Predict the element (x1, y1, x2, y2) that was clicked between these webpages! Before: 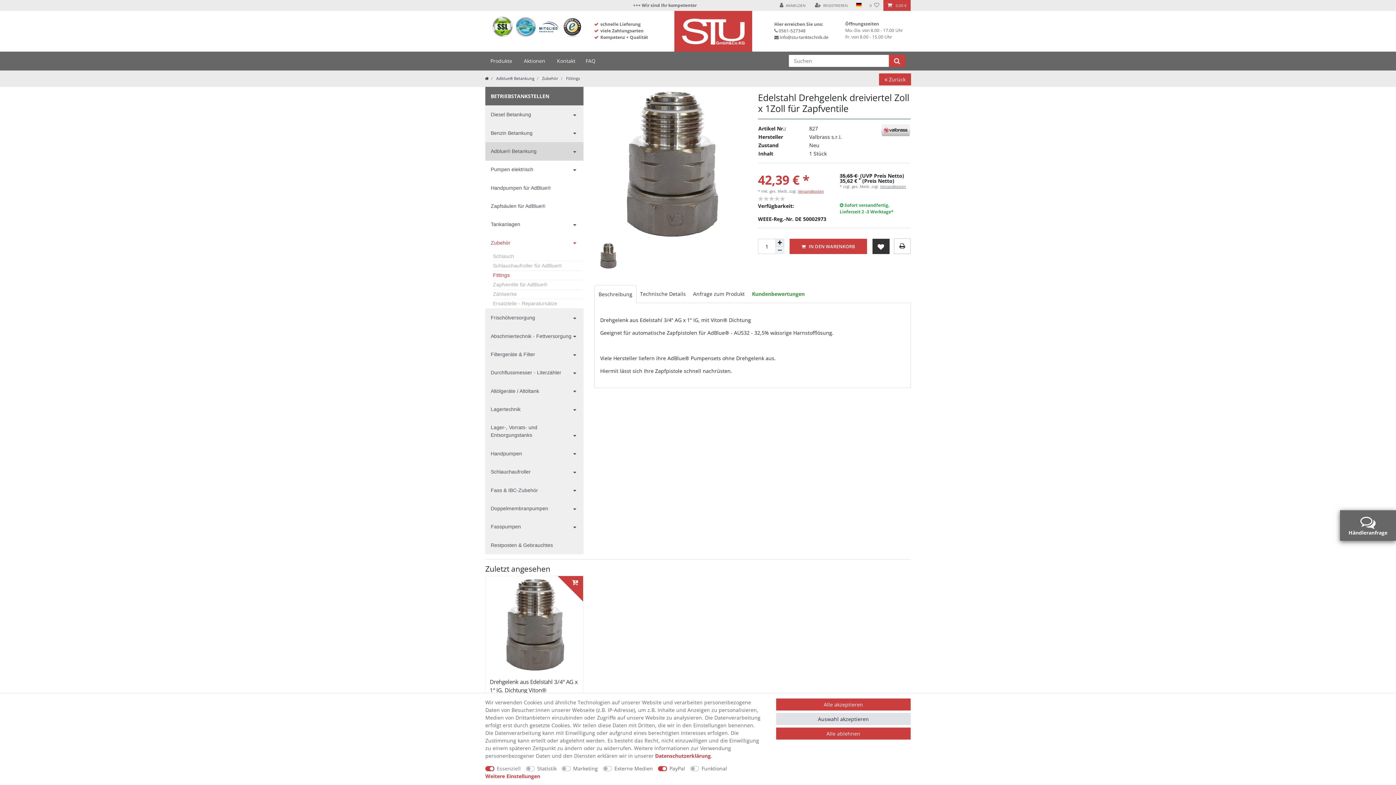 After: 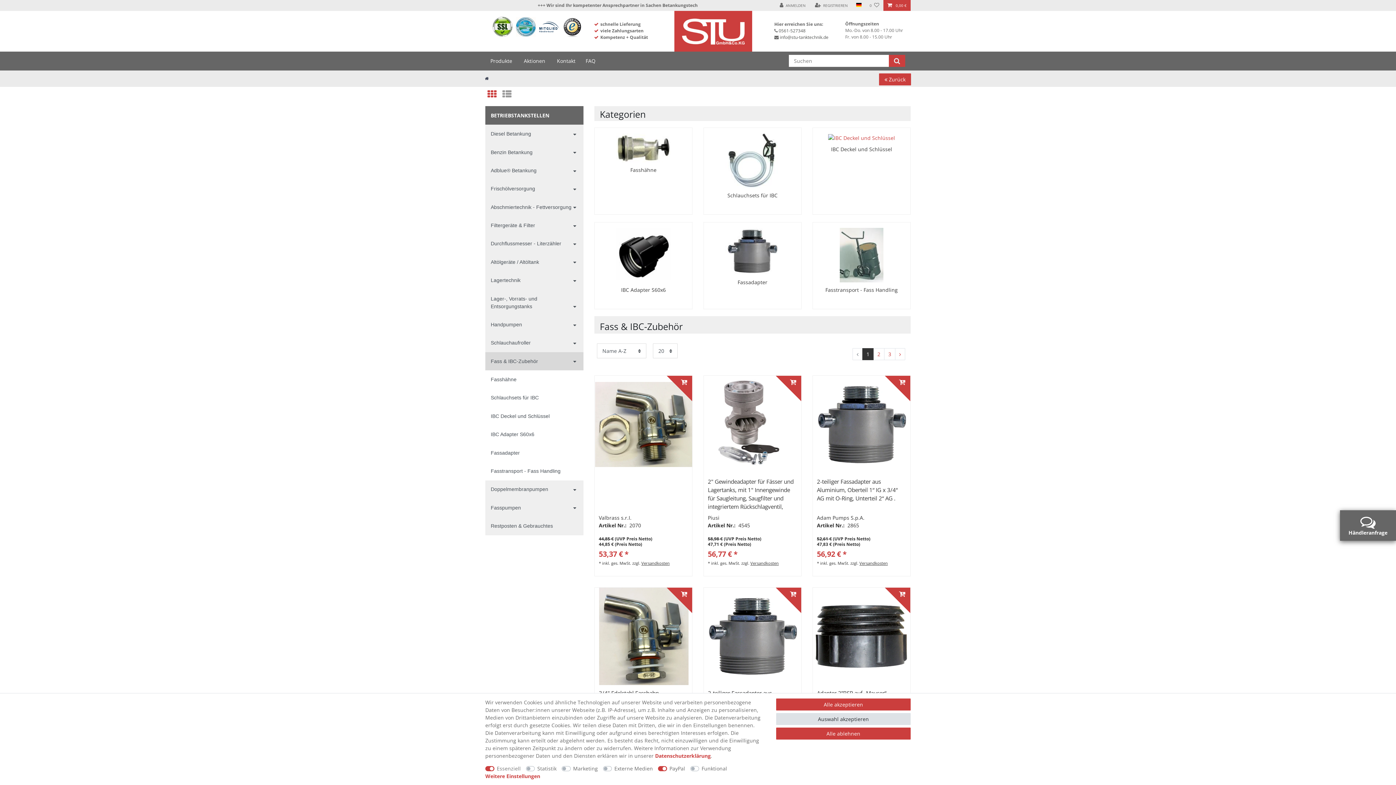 Action: label: Fass & IBC-Zubehör bbox: (485, 481, 583, 499)